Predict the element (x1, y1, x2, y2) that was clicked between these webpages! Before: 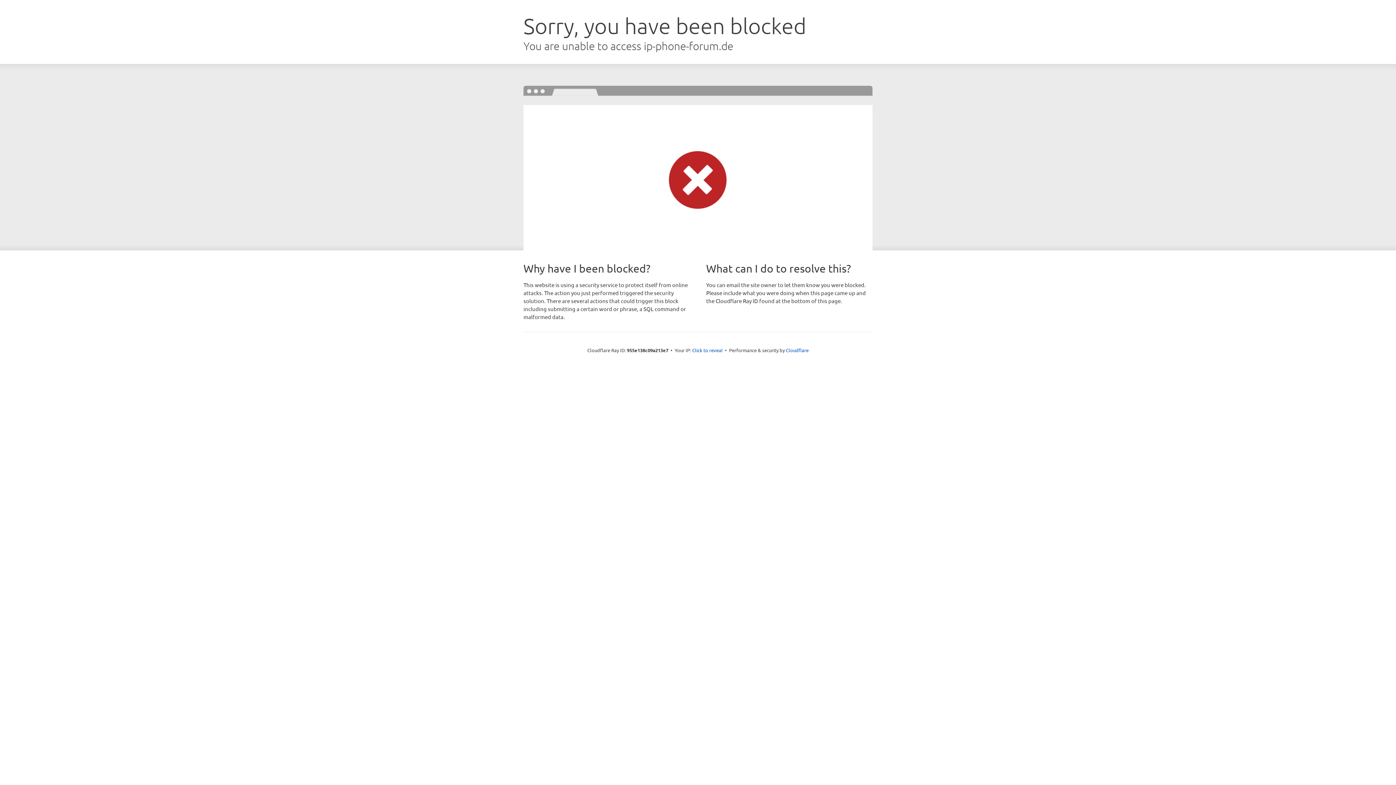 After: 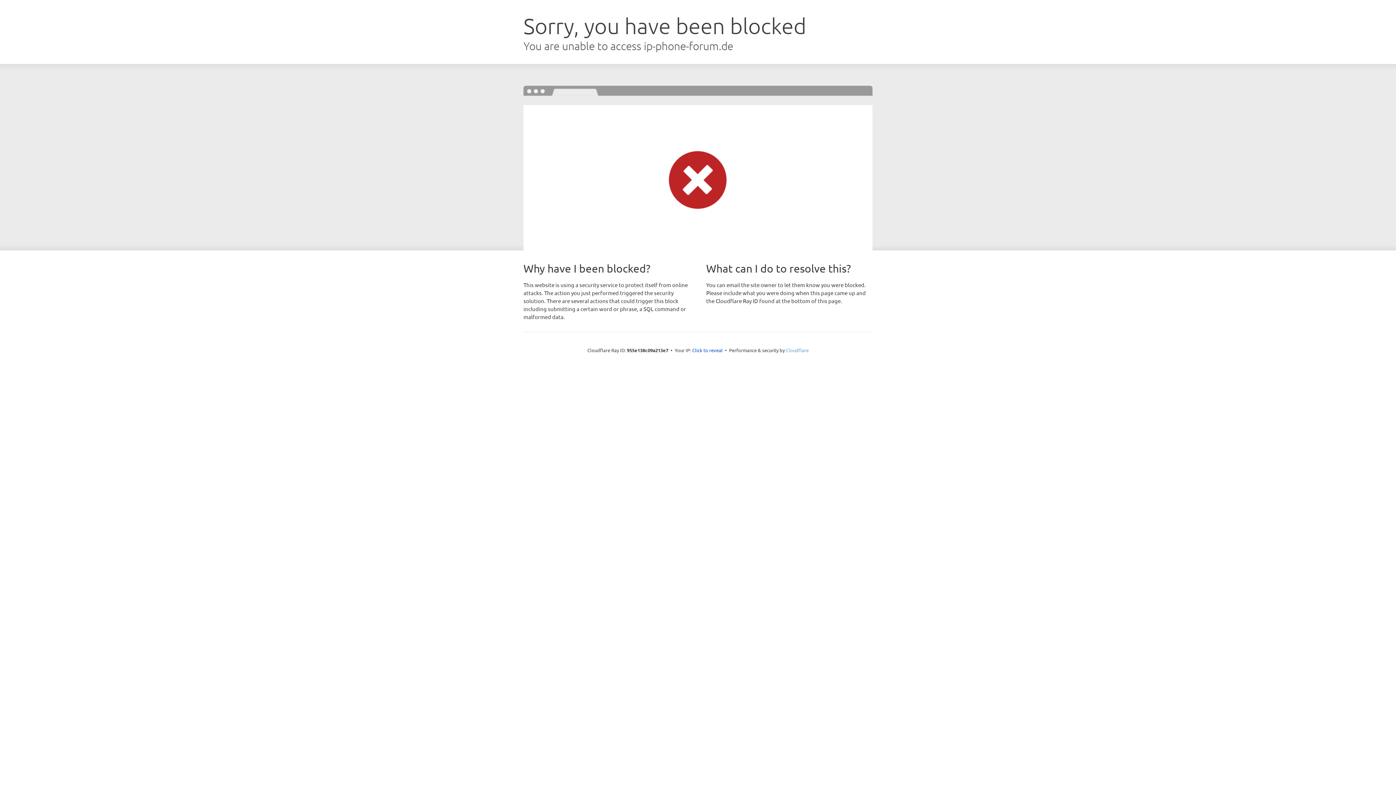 Action: bbox: (786, 347, 808, 353) label: Cloudflare